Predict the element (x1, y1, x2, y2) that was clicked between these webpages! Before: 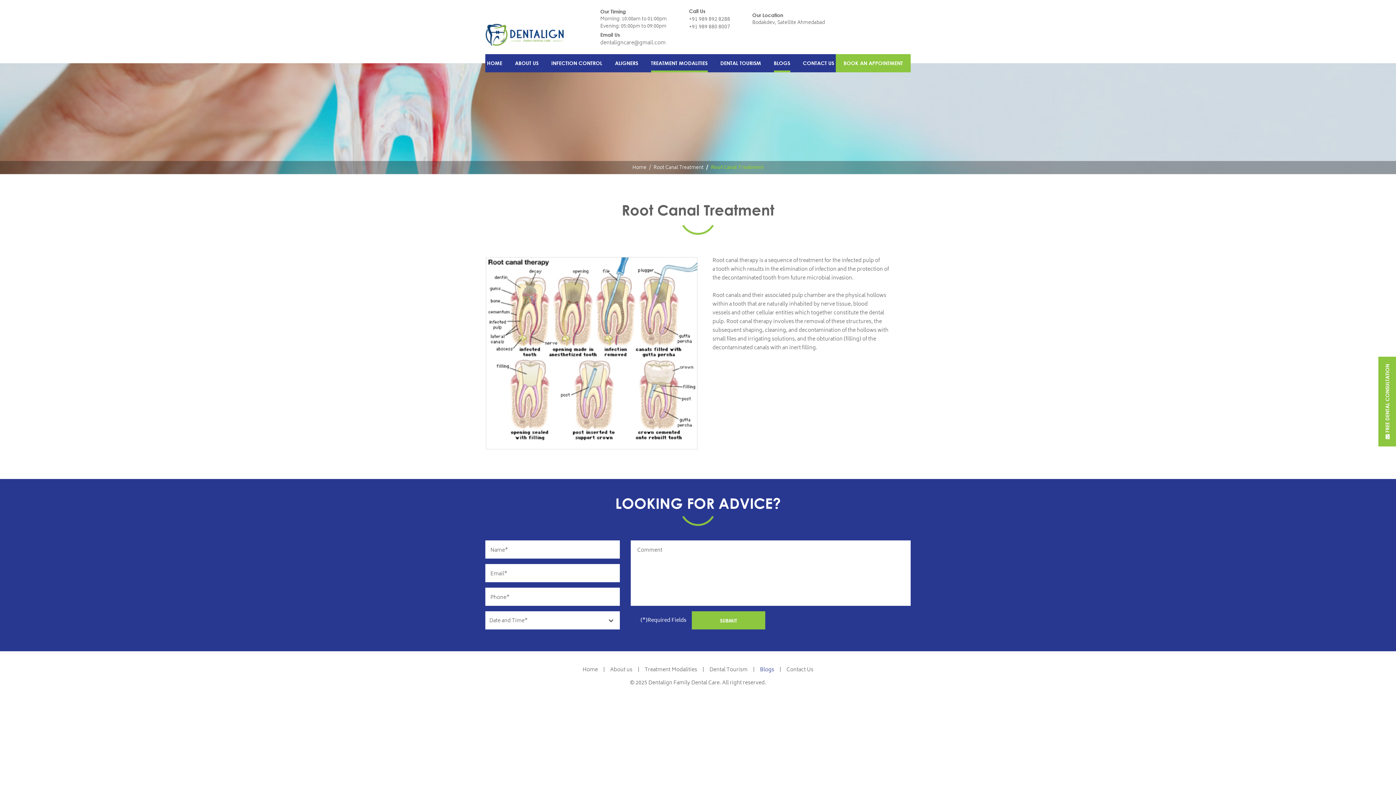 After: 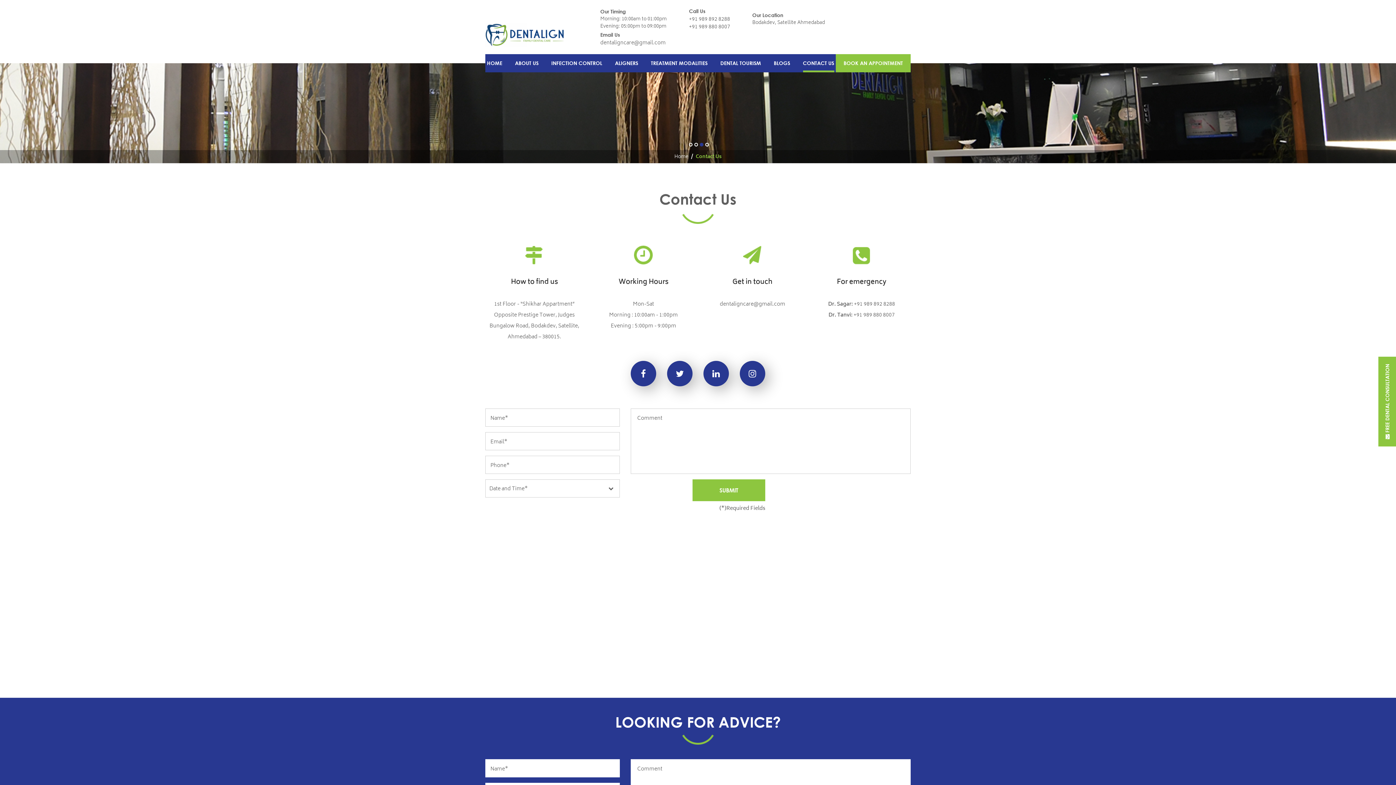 Action: label:  FREE DENTAL CONSULTATION bbox: (1378, 356, 1396, 446)